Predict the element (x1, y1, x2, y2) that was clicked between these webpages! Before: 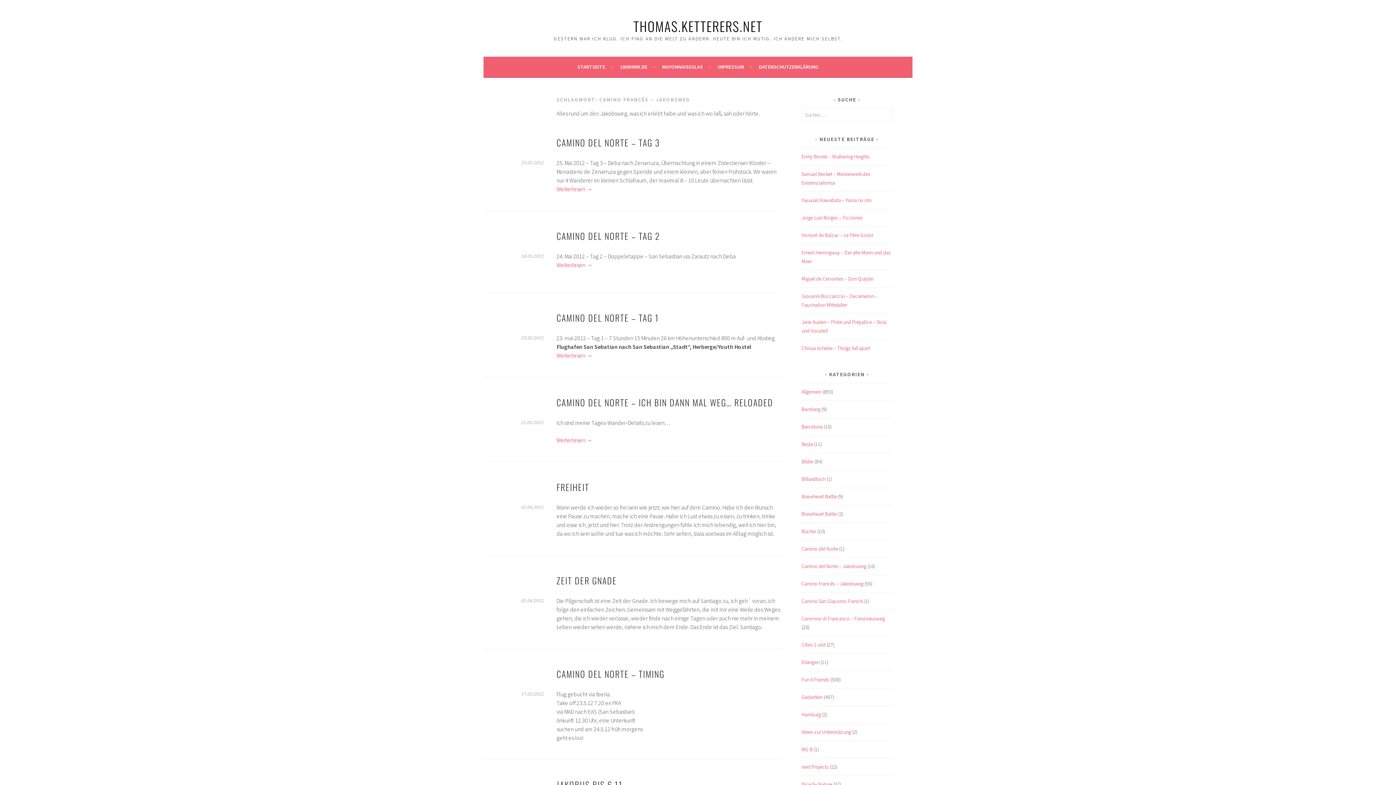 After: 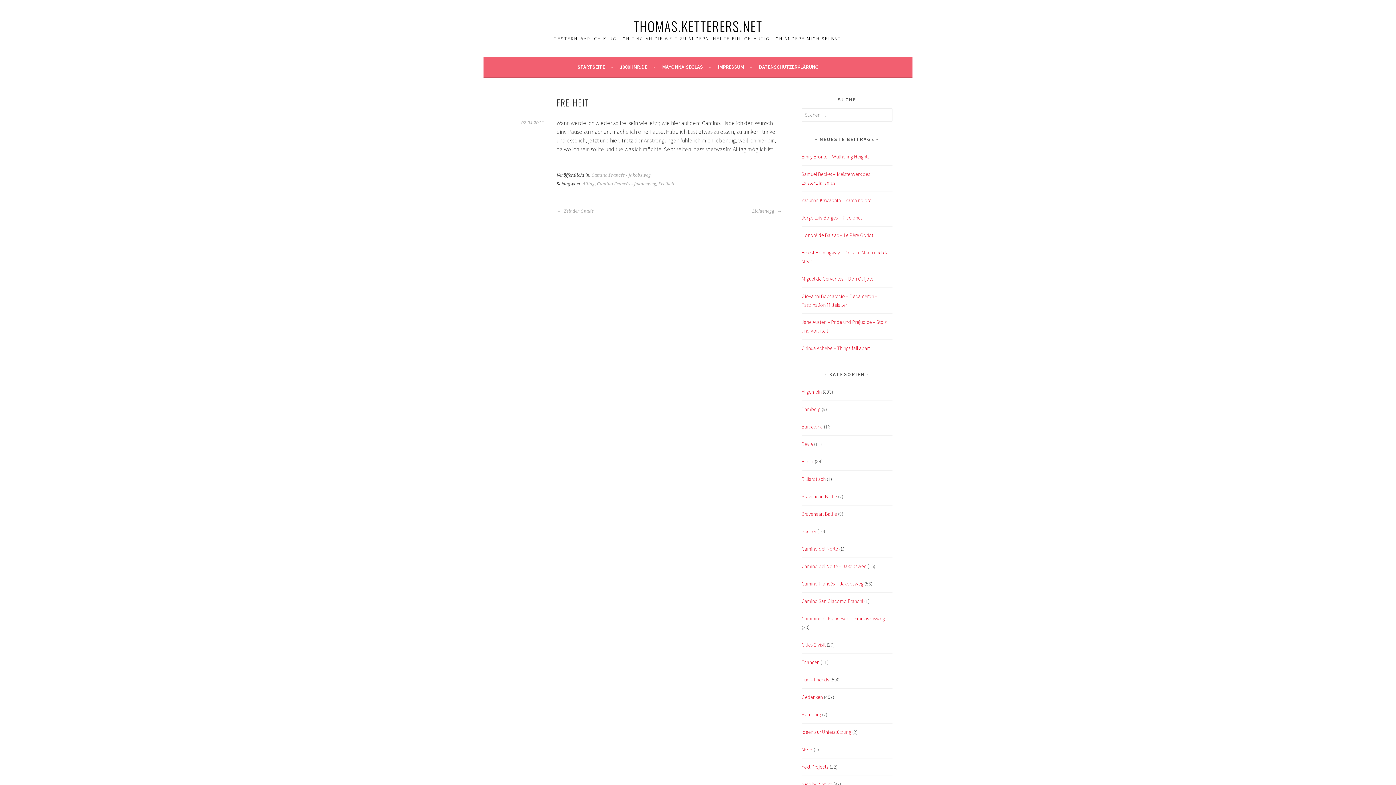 Action: bbox: (521, 505, 544, 510) label: 02.04.2012